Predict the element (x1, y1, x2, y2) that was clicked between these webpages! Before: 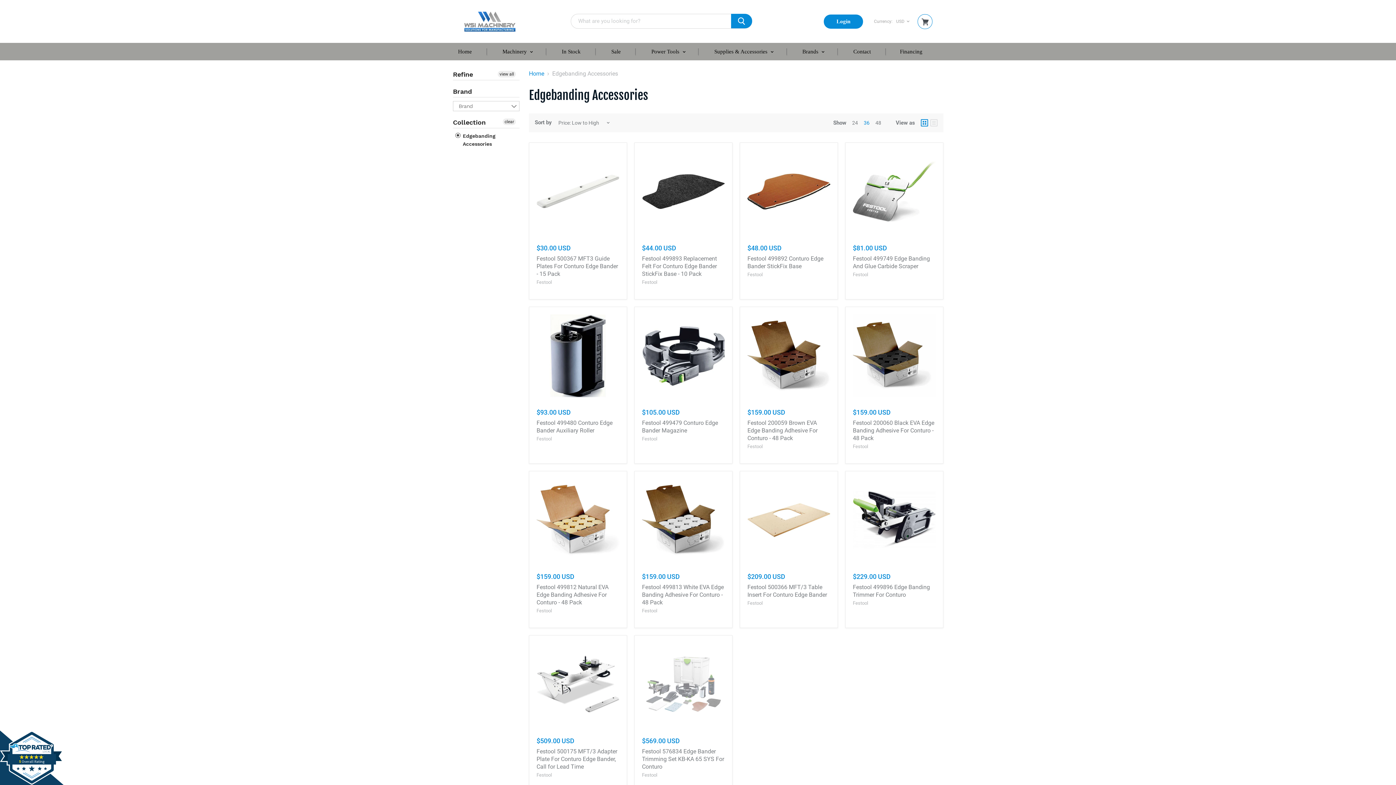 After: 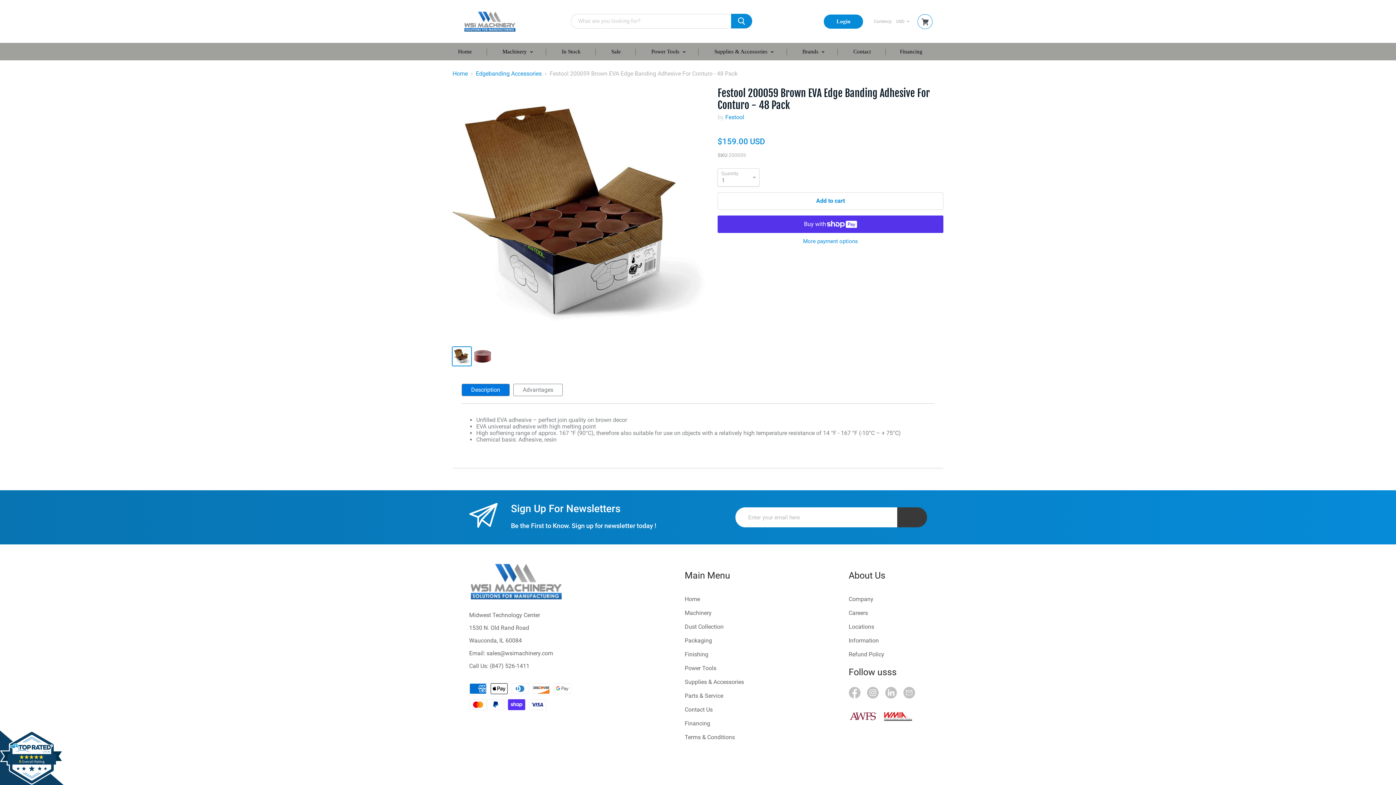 Action: label: Festool 200059 Brown EVA Edge Banding Adhesive For Conturo - 48 Pack bbox: (747, 419, 817, 441)